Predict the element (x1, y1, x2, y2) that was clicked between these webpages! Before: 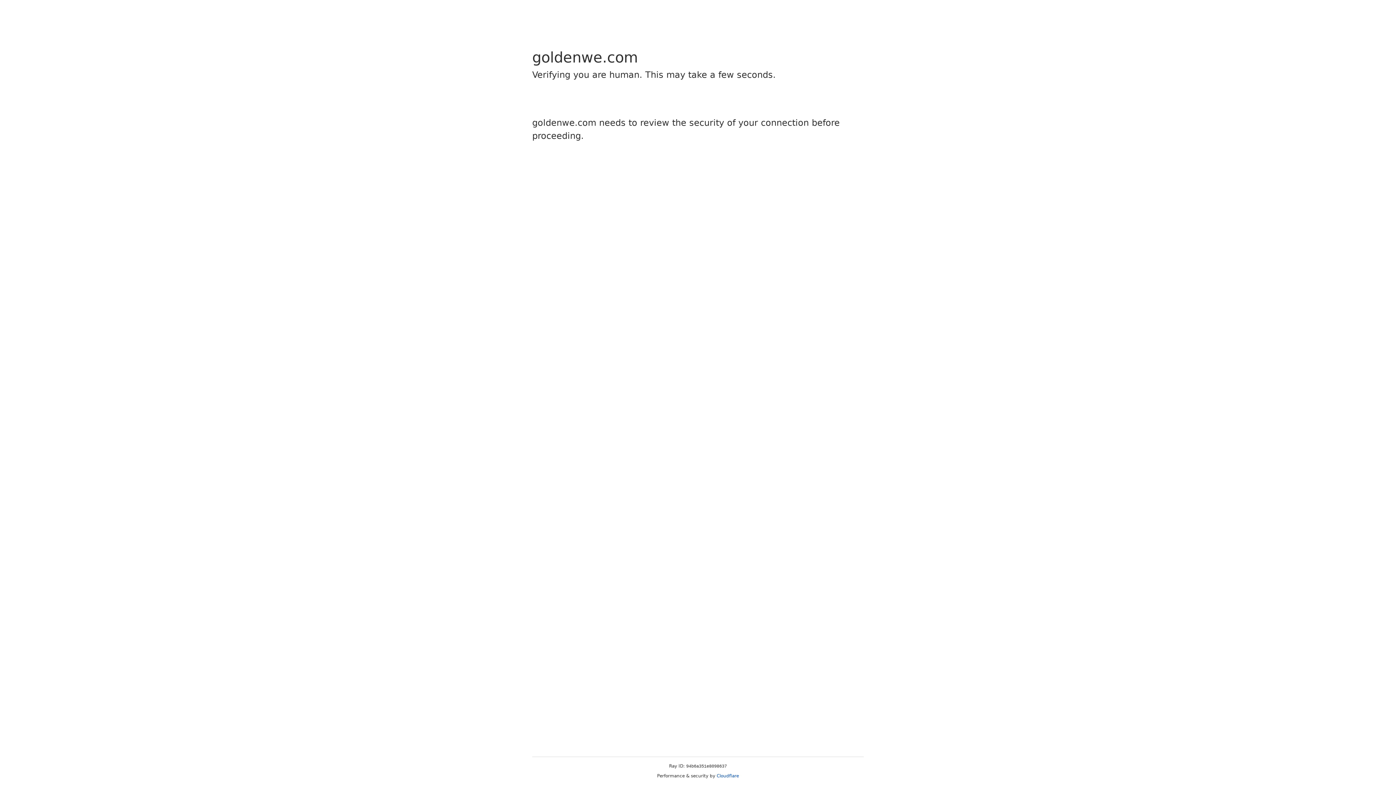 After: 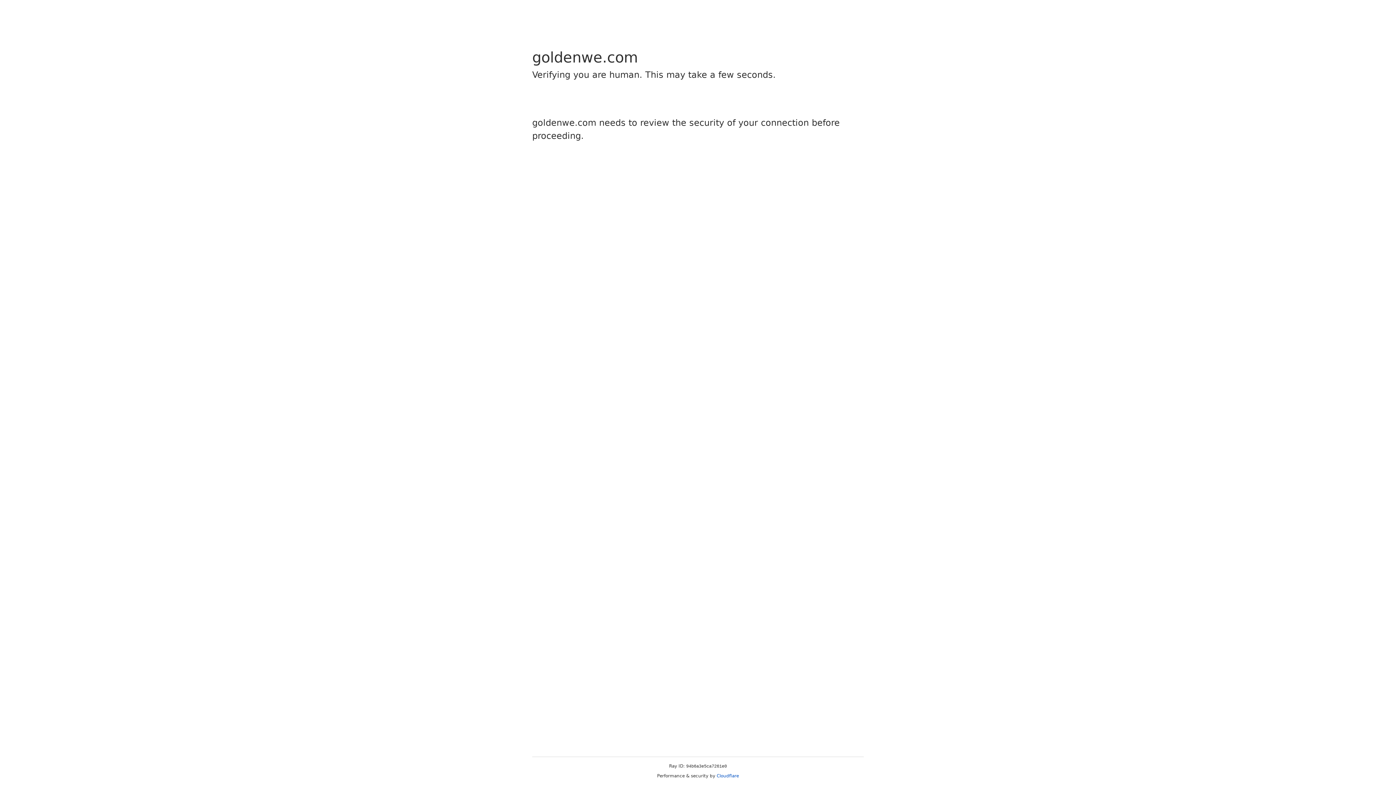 Action: bbox: (716, 773, 739, 778) label: Cloudflare